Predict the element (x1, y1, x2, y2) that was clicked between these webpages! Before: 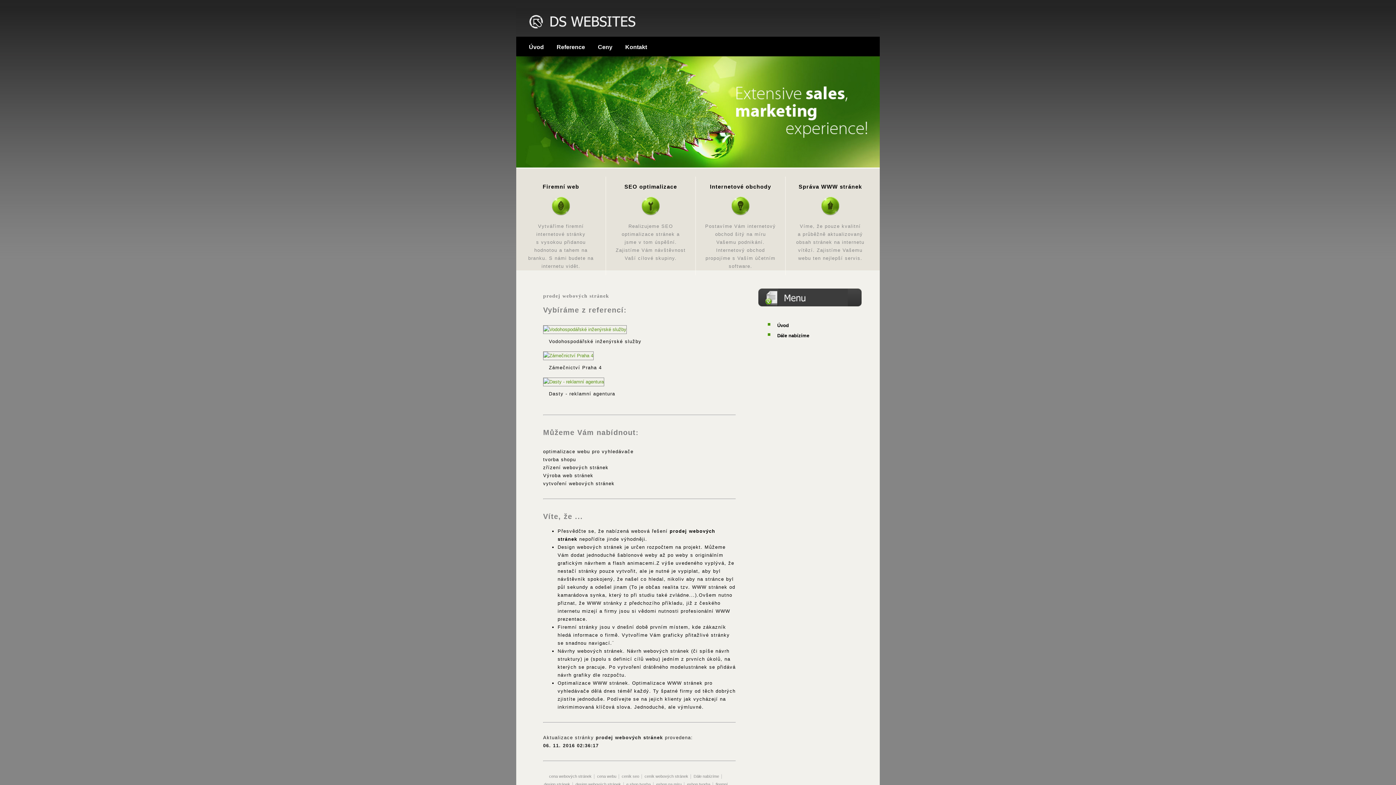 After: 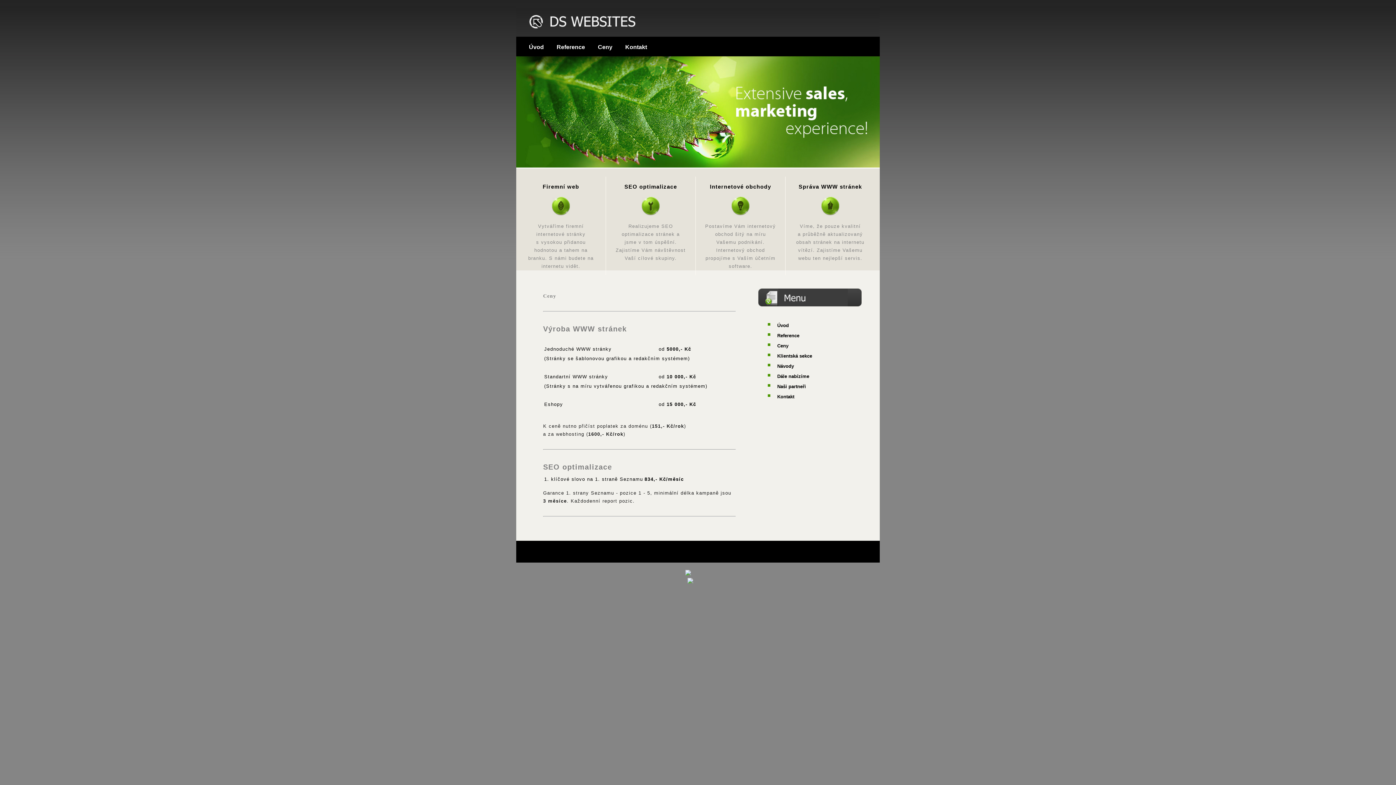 Action: bbox: (587, 40, 612, 50) label: Ceny